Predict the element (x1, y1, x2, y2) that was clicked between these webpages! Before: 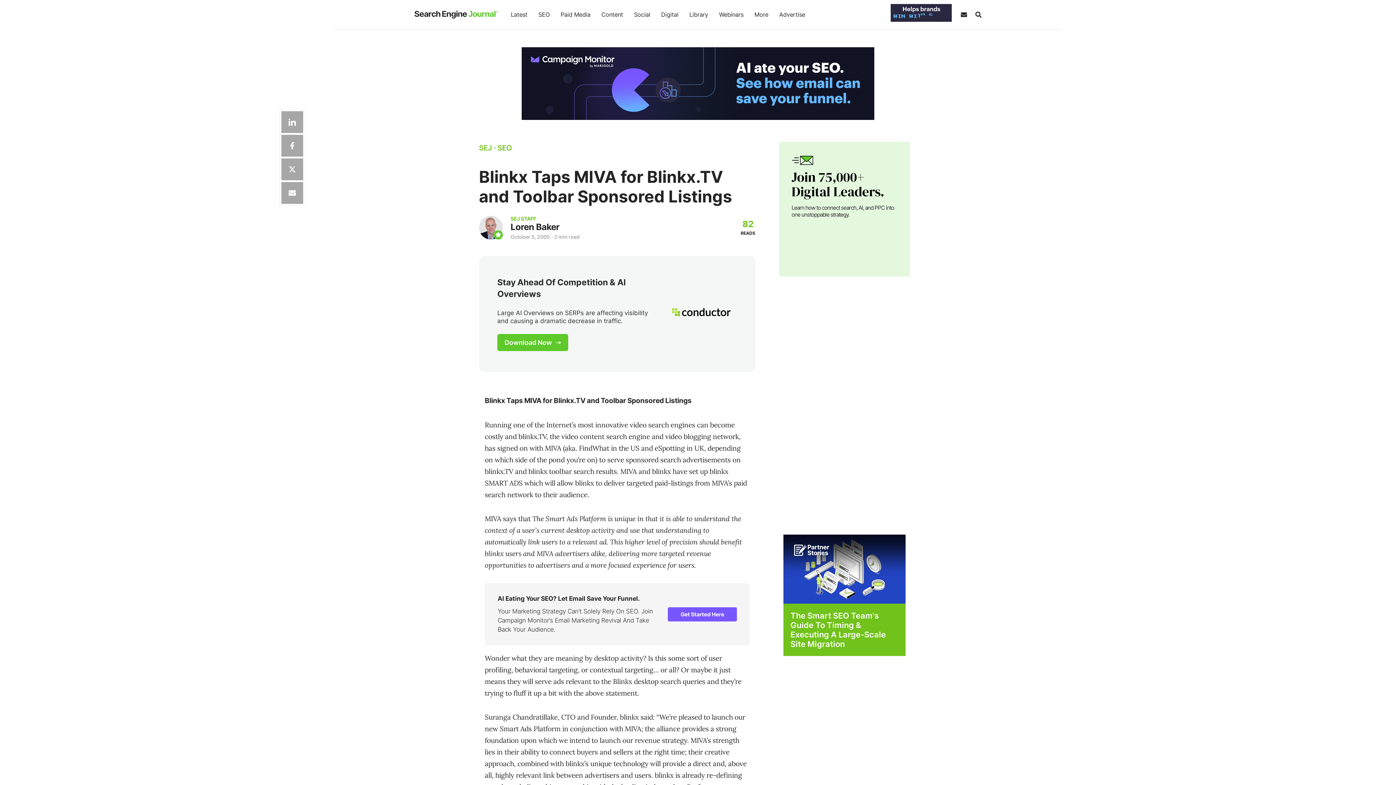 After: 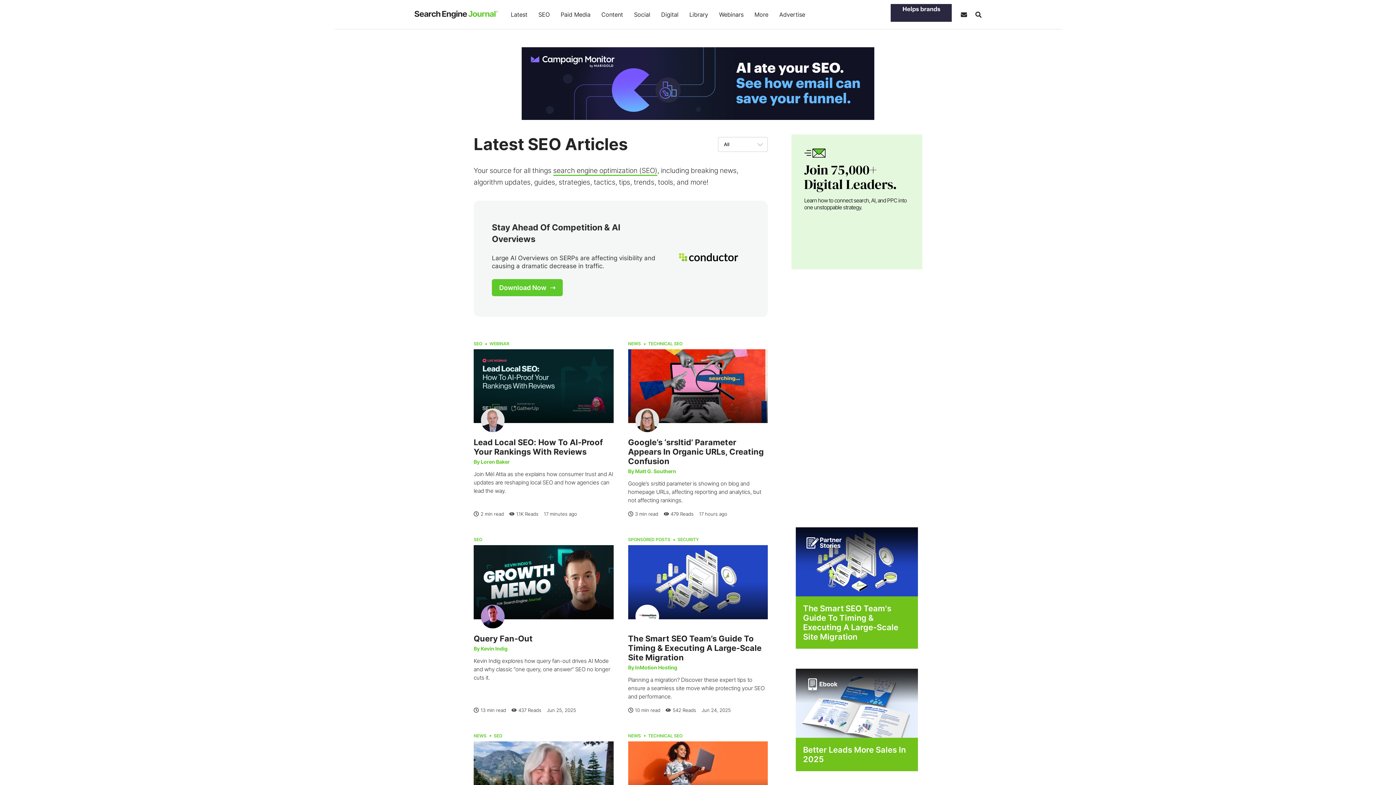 Action: bbox: (497, 143, 512, 152) label: SEO